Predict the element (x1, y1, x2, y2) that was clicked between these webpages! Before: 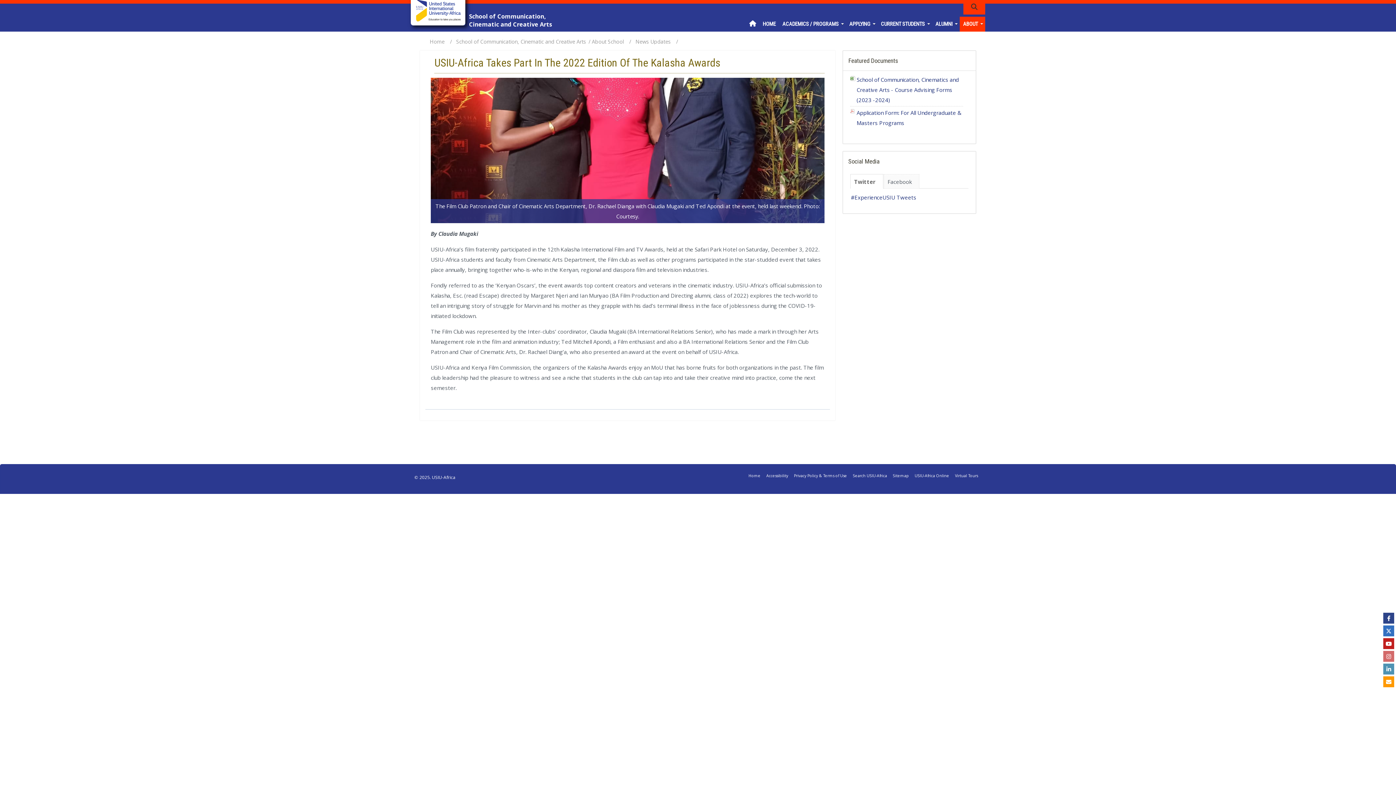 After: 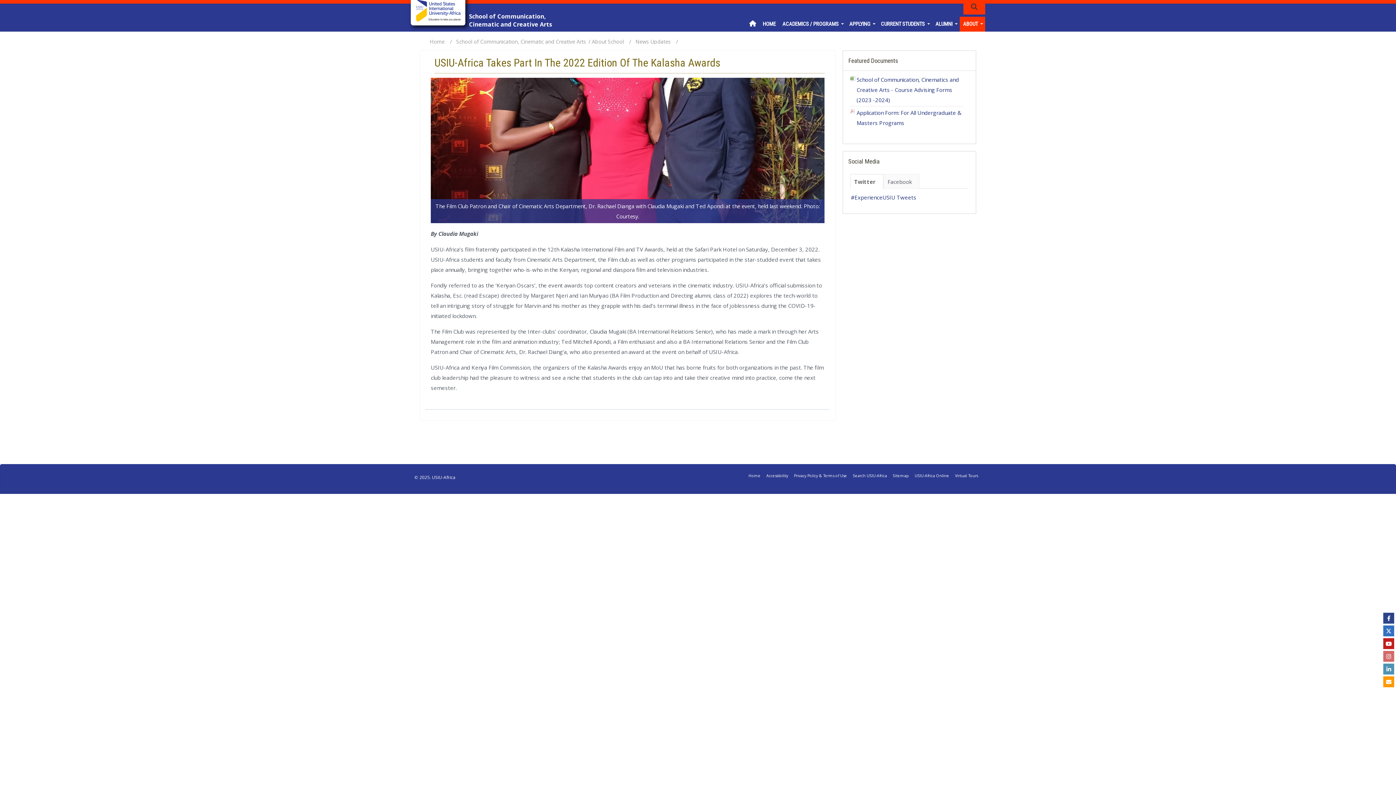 Action: bbox: (1383, 676, 1394, 687)